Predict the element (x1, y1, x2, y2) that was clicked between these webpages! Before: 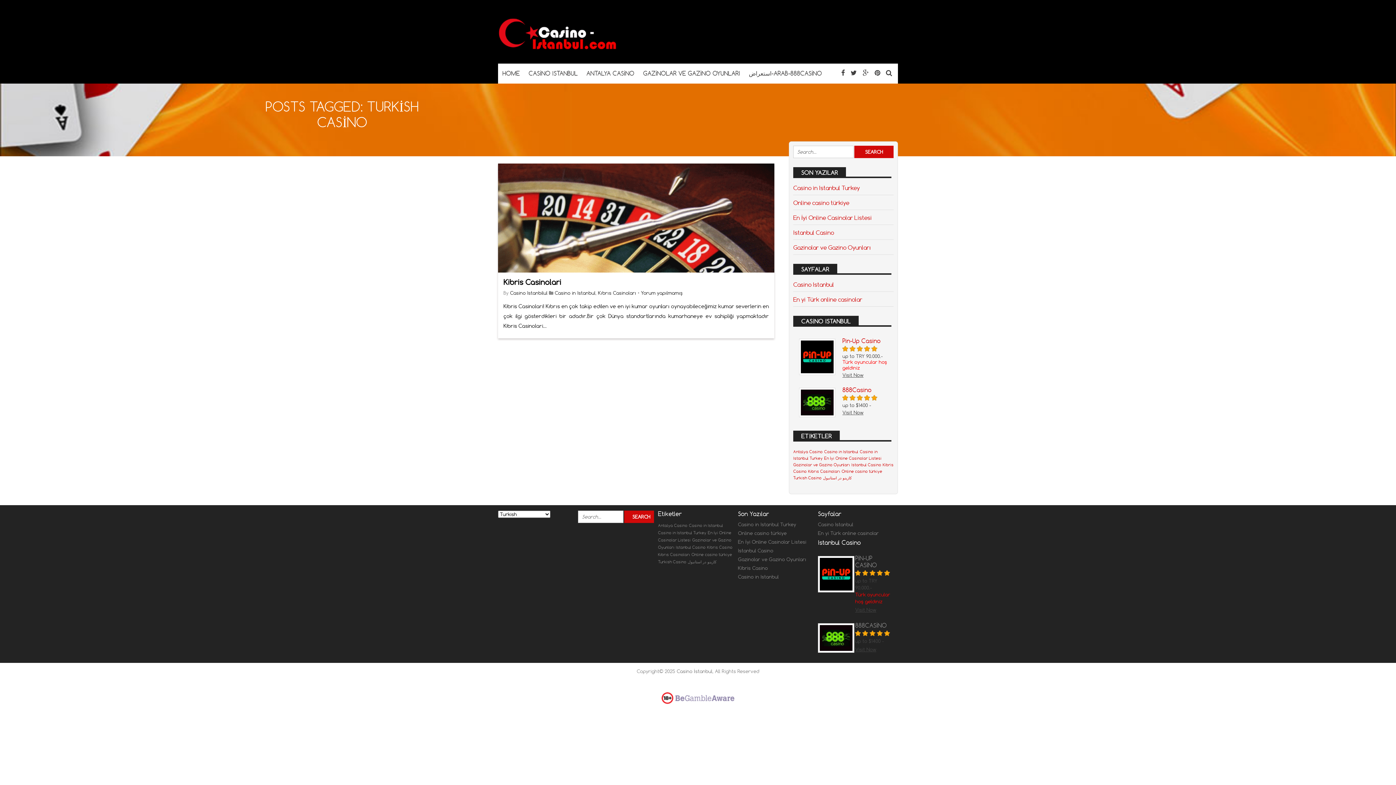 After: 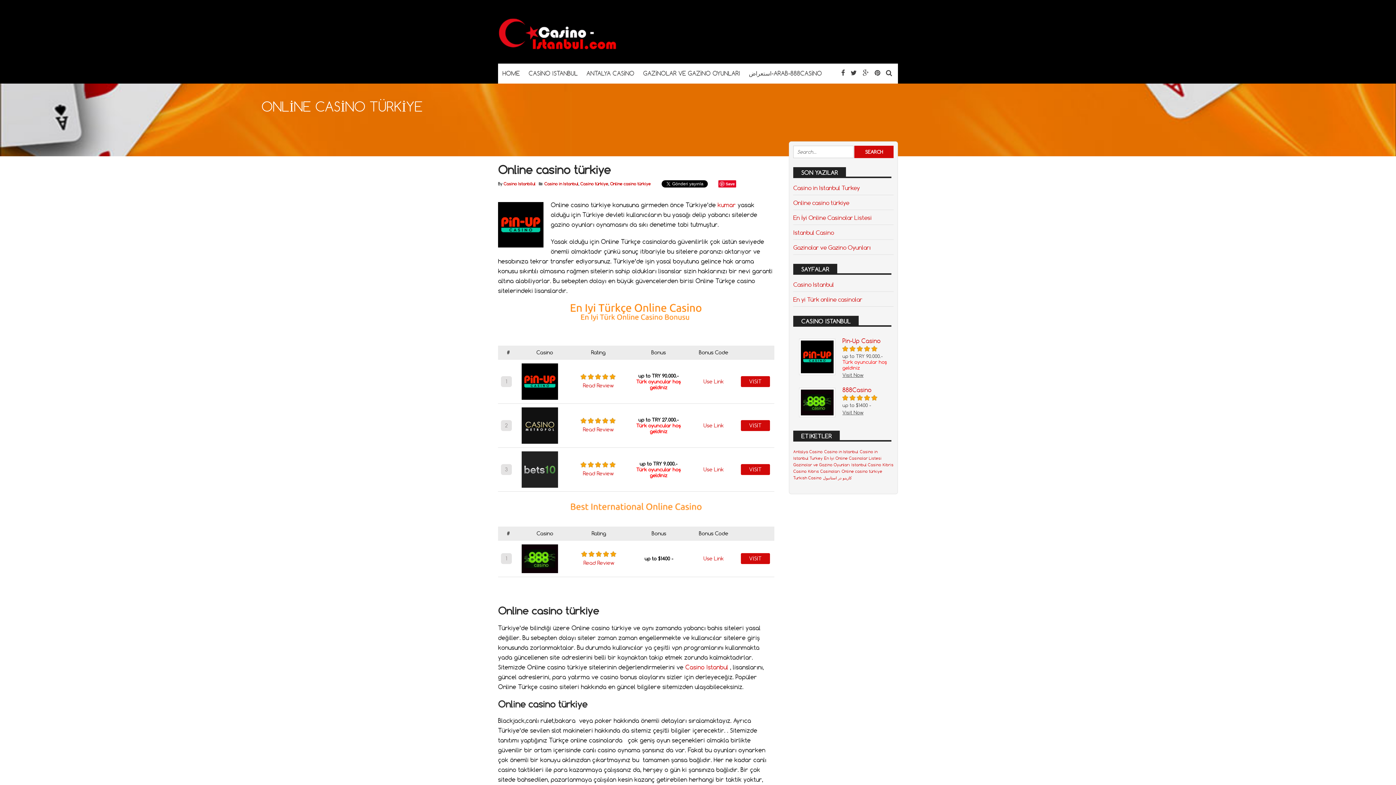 Action: label: Online casino türkiye bbox: (738, 530, 786, 536)